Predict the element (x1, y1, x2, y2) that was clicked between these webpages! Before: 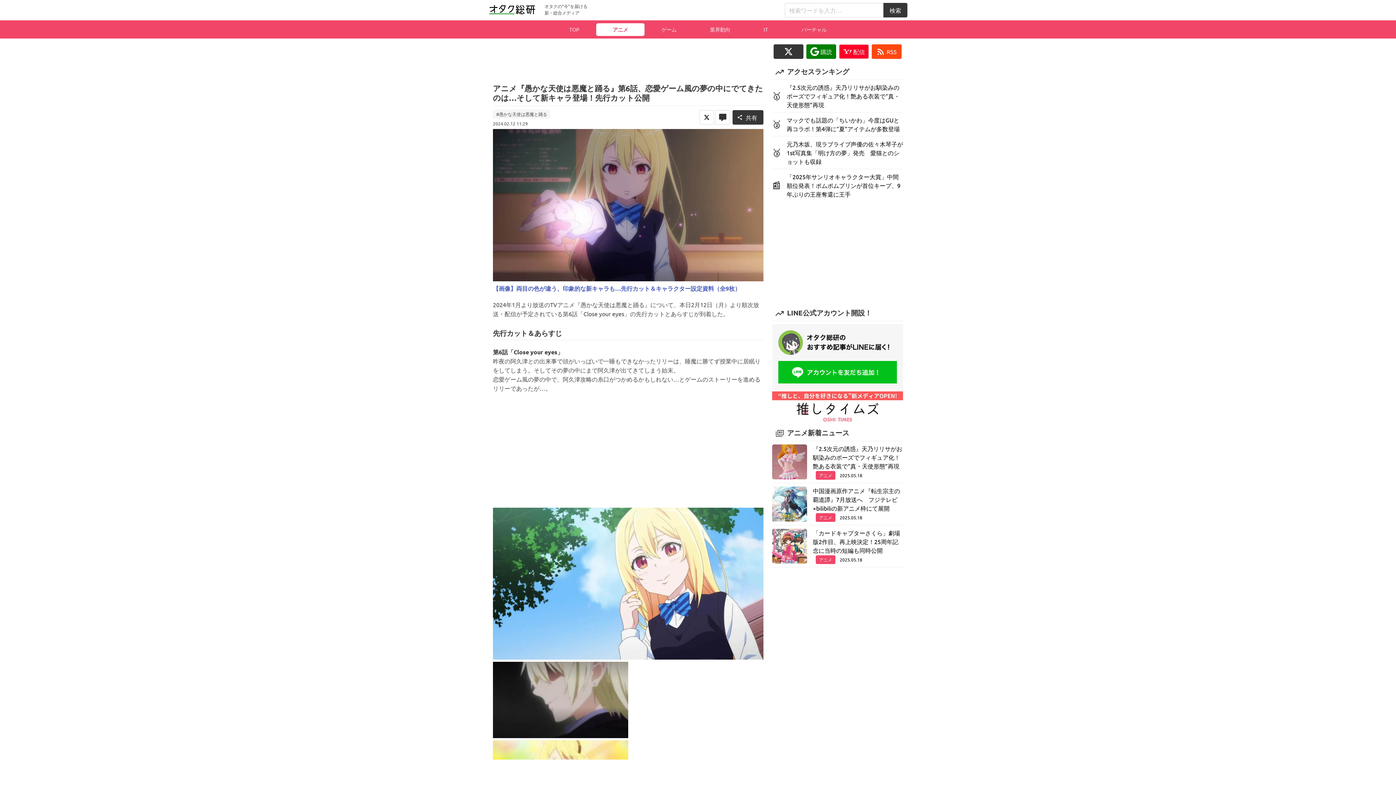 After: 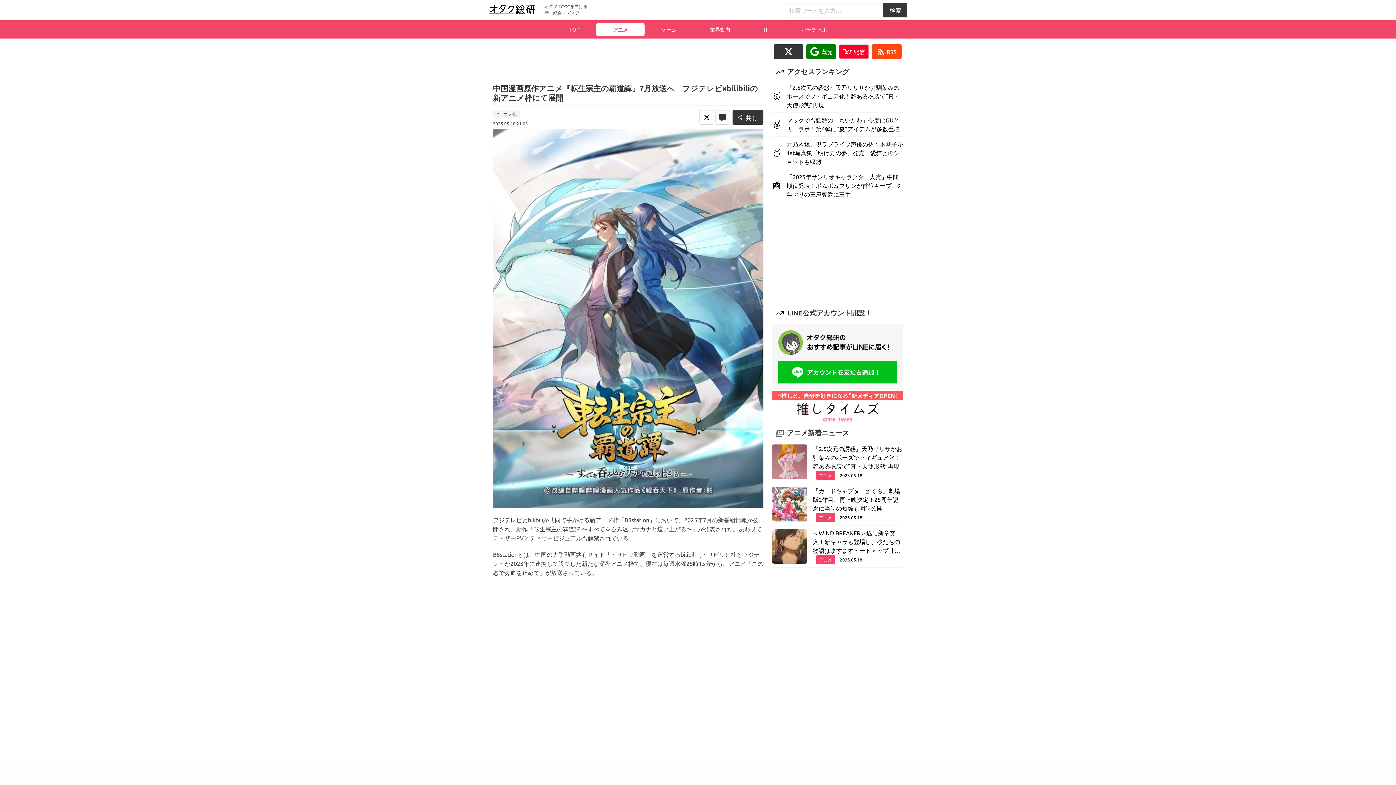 Action: bbox: (772, 486, 903, 522) label: 中国漫画原作アニメ『転生宗主の覇道譚』7月放送へ　フジテレビ×bilibiliの新アニメ枠にて展開
アニメ 2025.05.18